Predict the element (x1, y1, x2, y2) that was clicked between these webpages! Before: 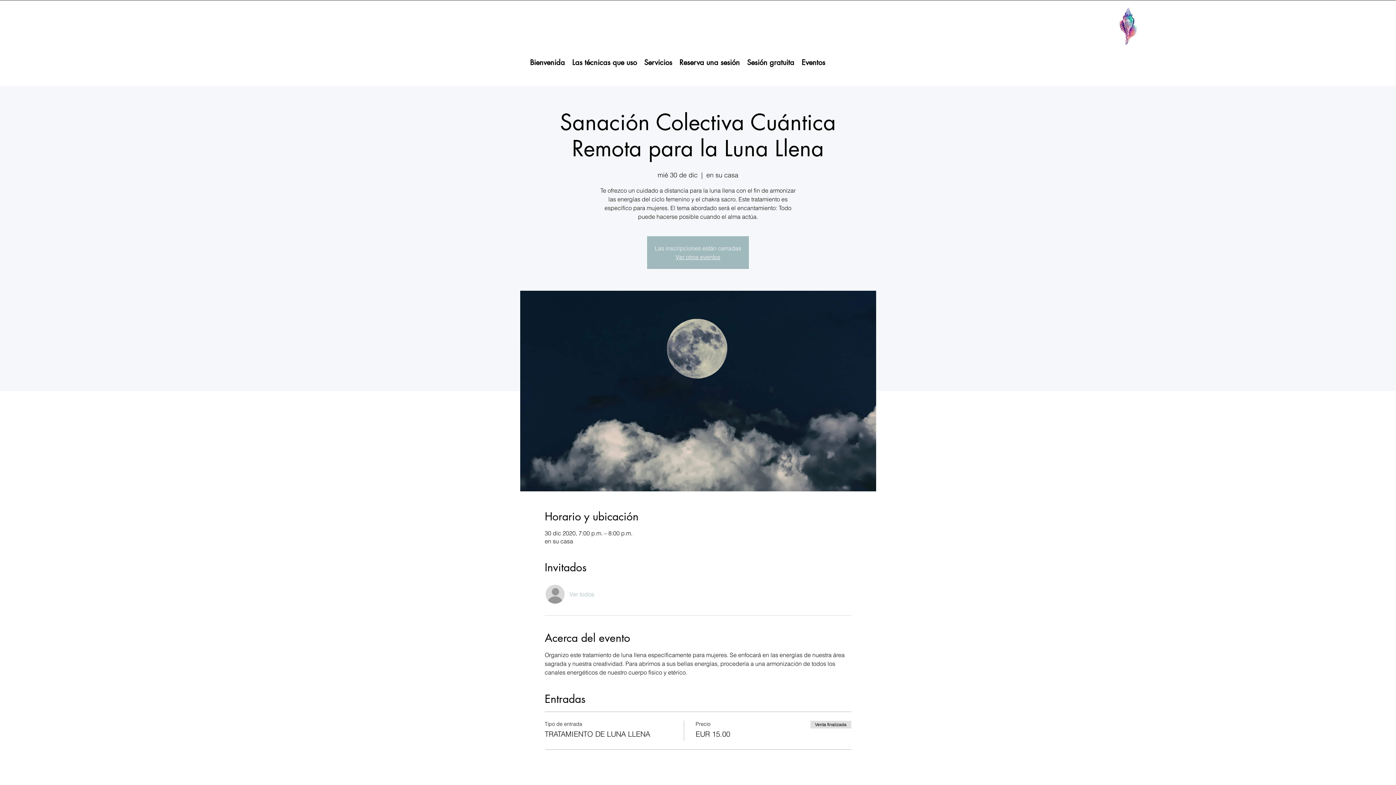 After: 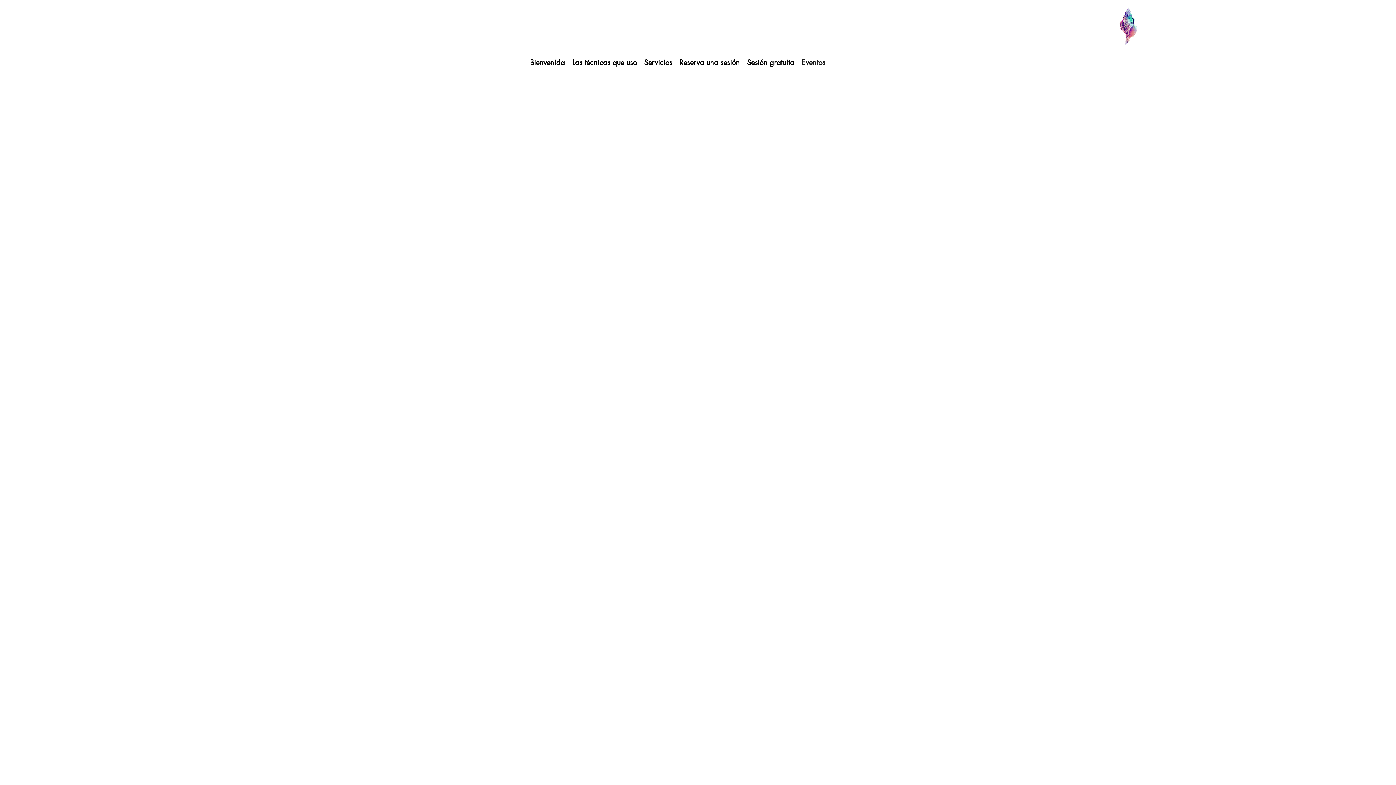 Action: bbox: (798, 43, 829, 81) label: Eventos